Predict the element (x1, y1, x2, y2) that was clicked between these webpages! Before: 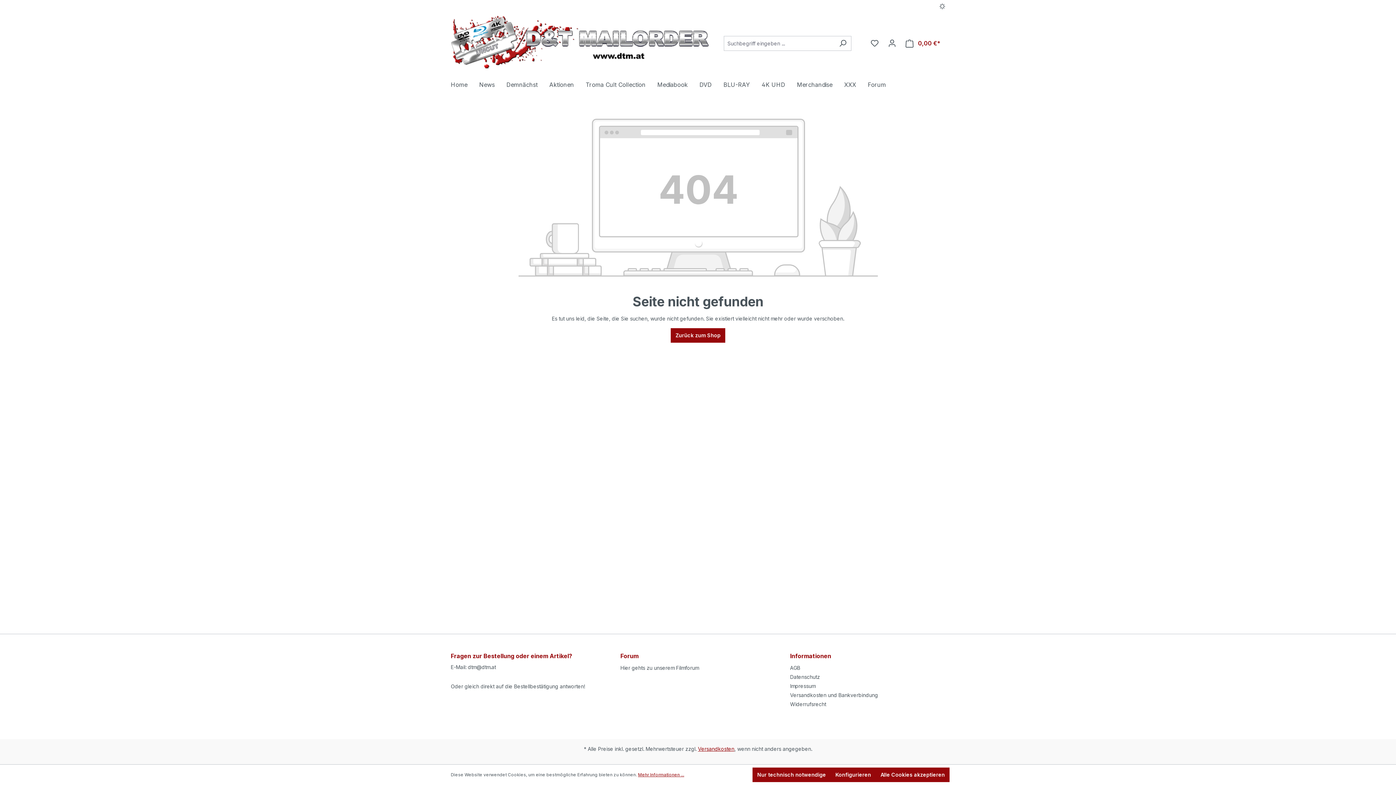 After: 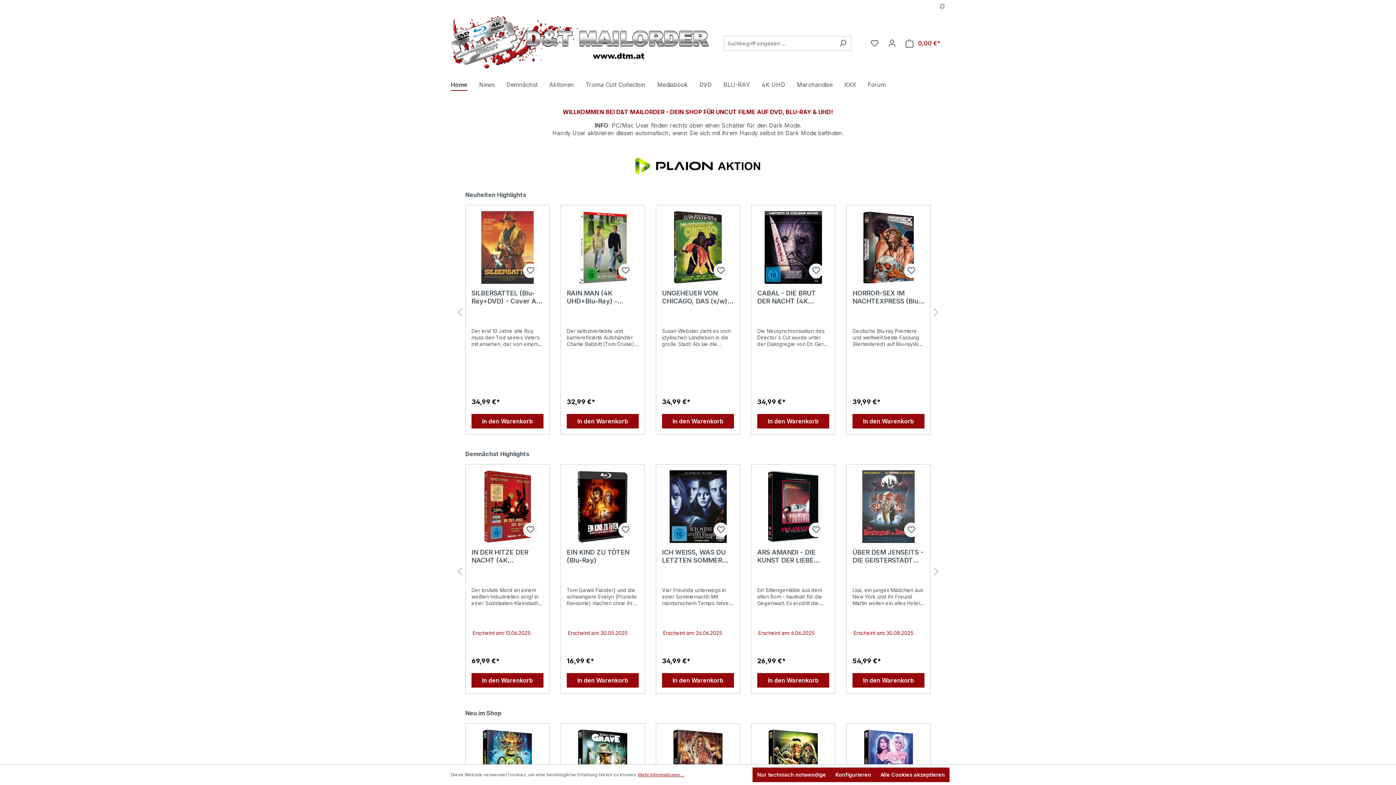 Action: label: Home bbox: (450, 77, 479, 93)